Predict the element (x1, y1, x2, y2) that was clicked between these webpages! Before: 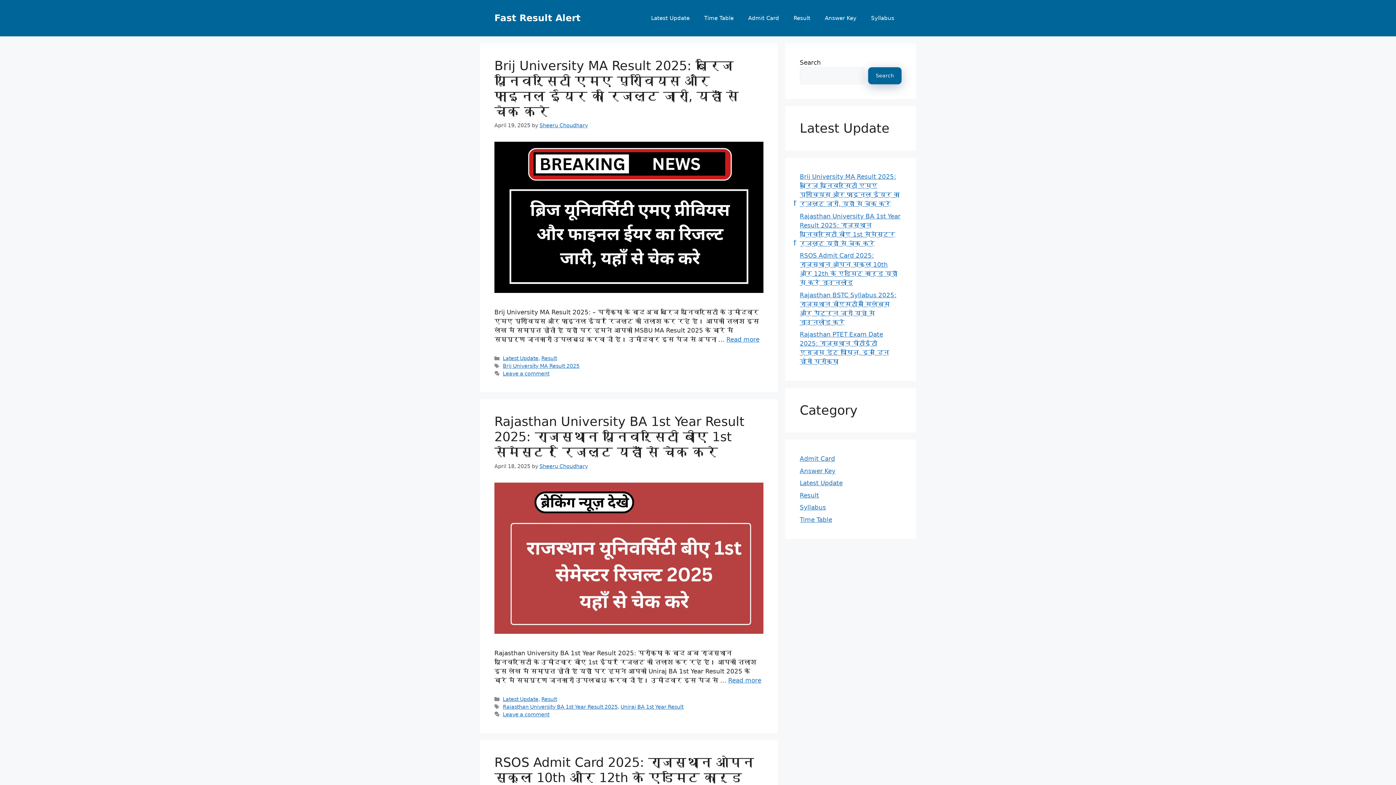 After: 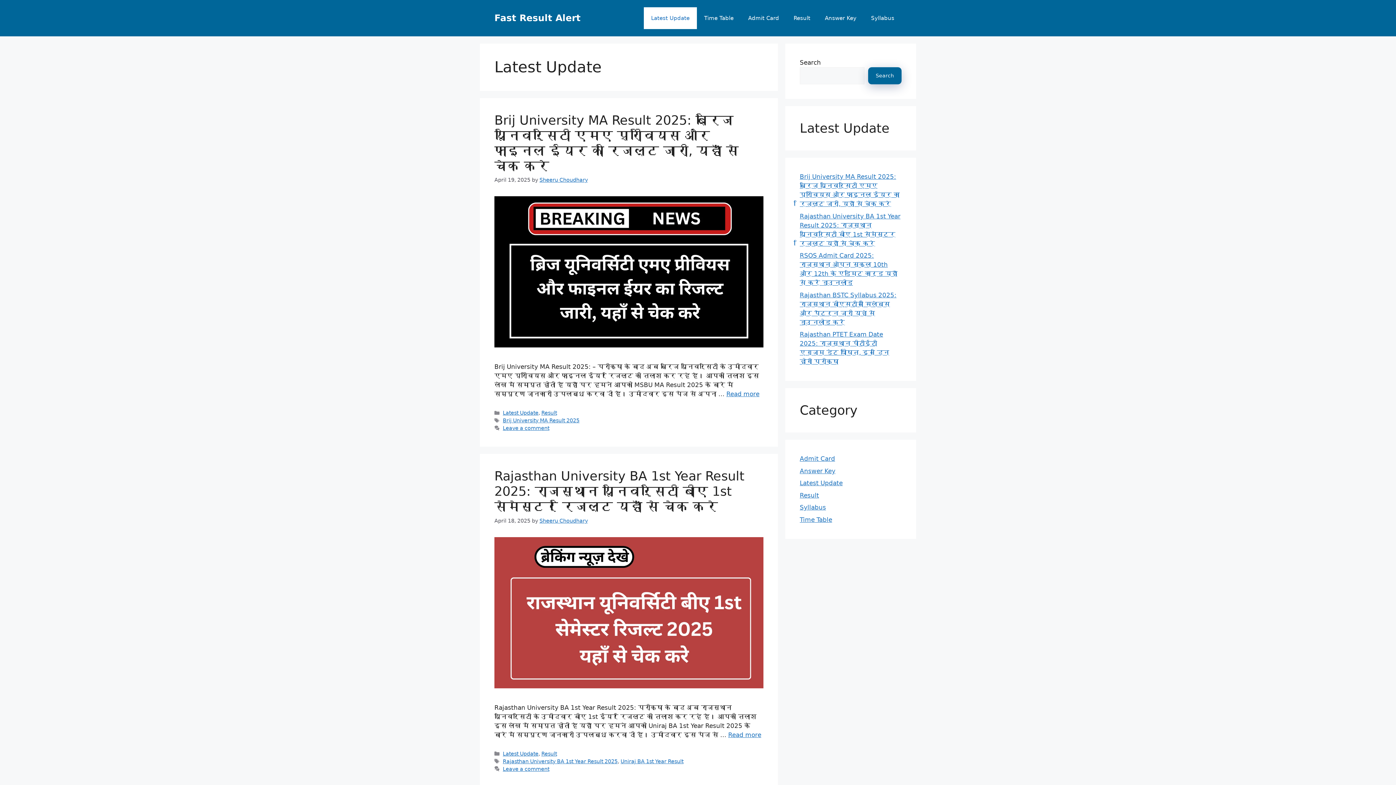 Action: label: Latest Update bbox: (502, 696, 538, 702)